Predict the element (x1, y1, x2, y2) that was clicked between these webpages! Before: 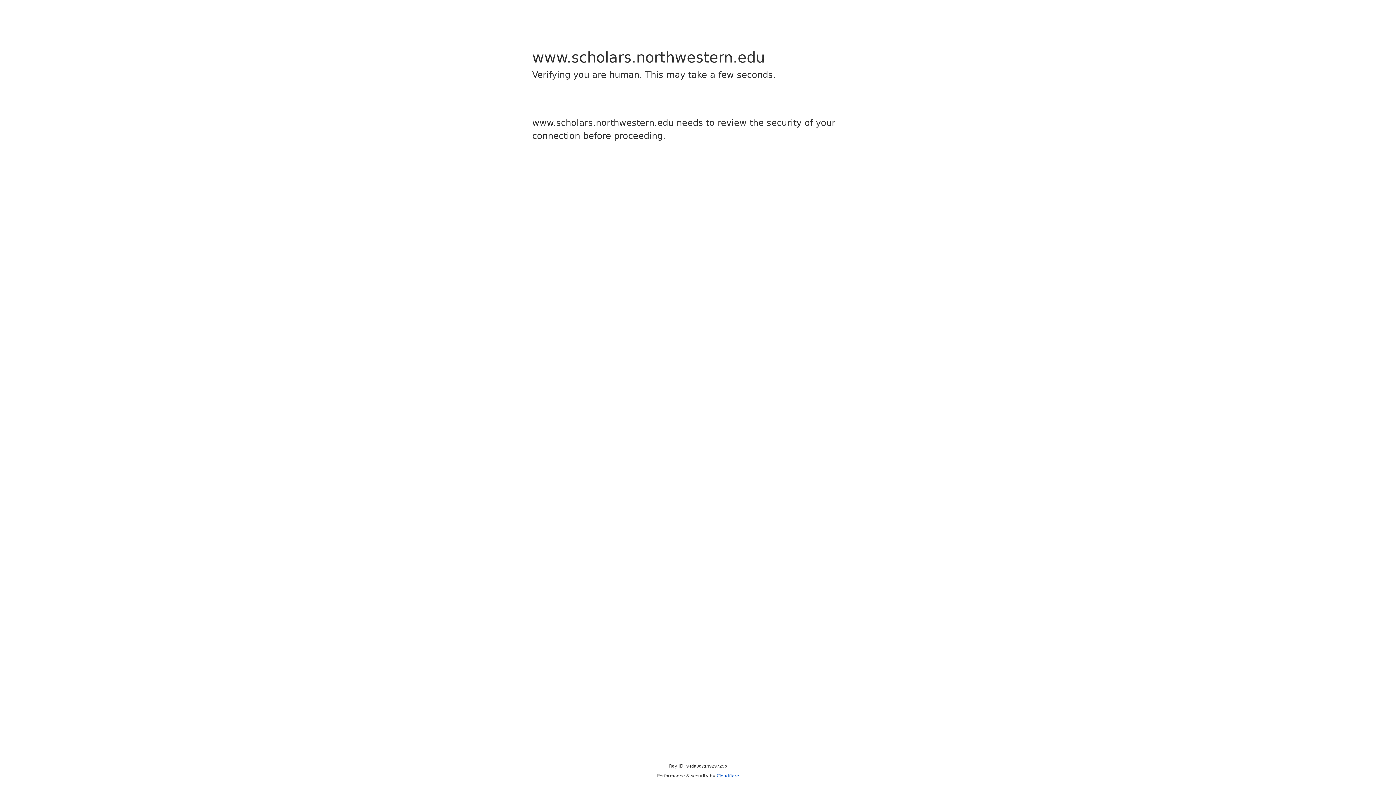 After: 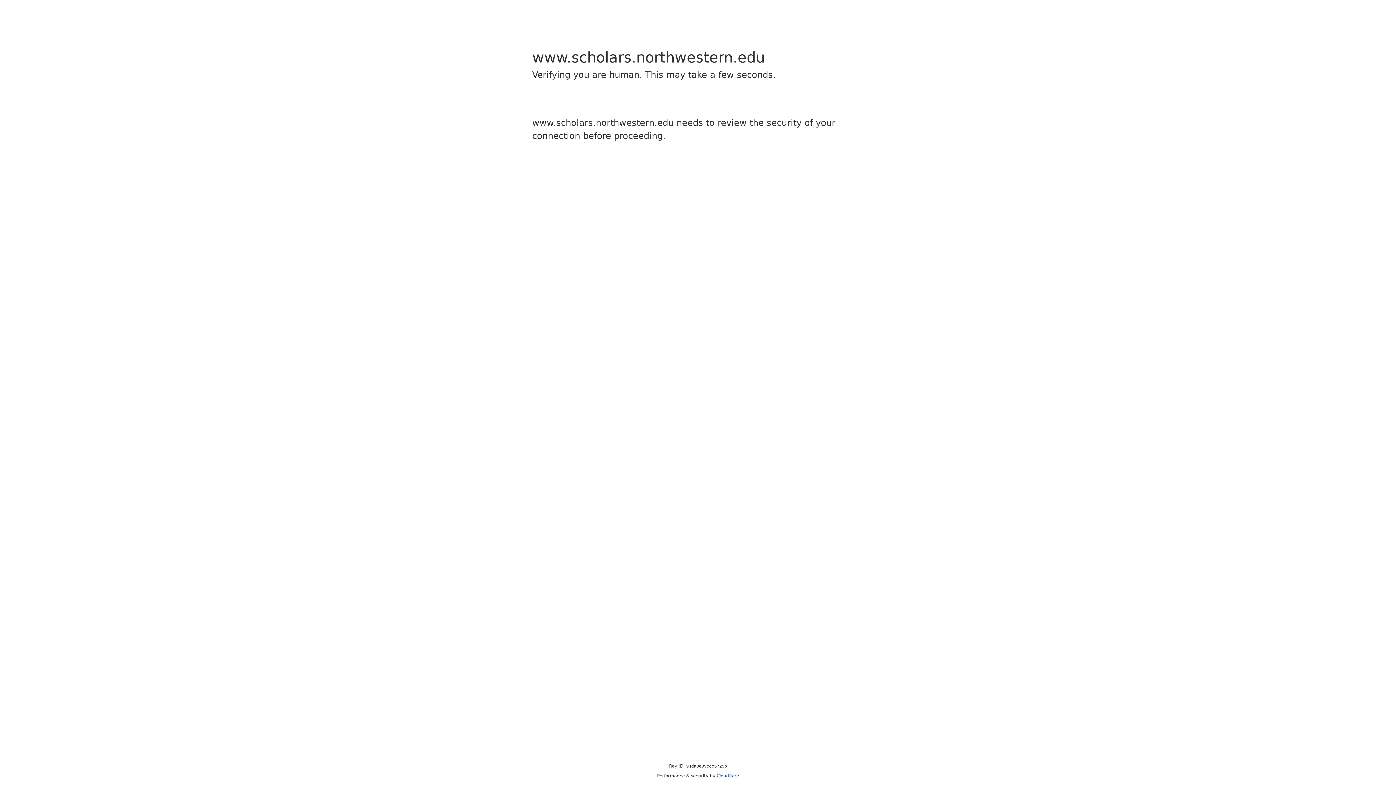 Action: bbox: (716, 773, 739, 778) label: Cloudflare